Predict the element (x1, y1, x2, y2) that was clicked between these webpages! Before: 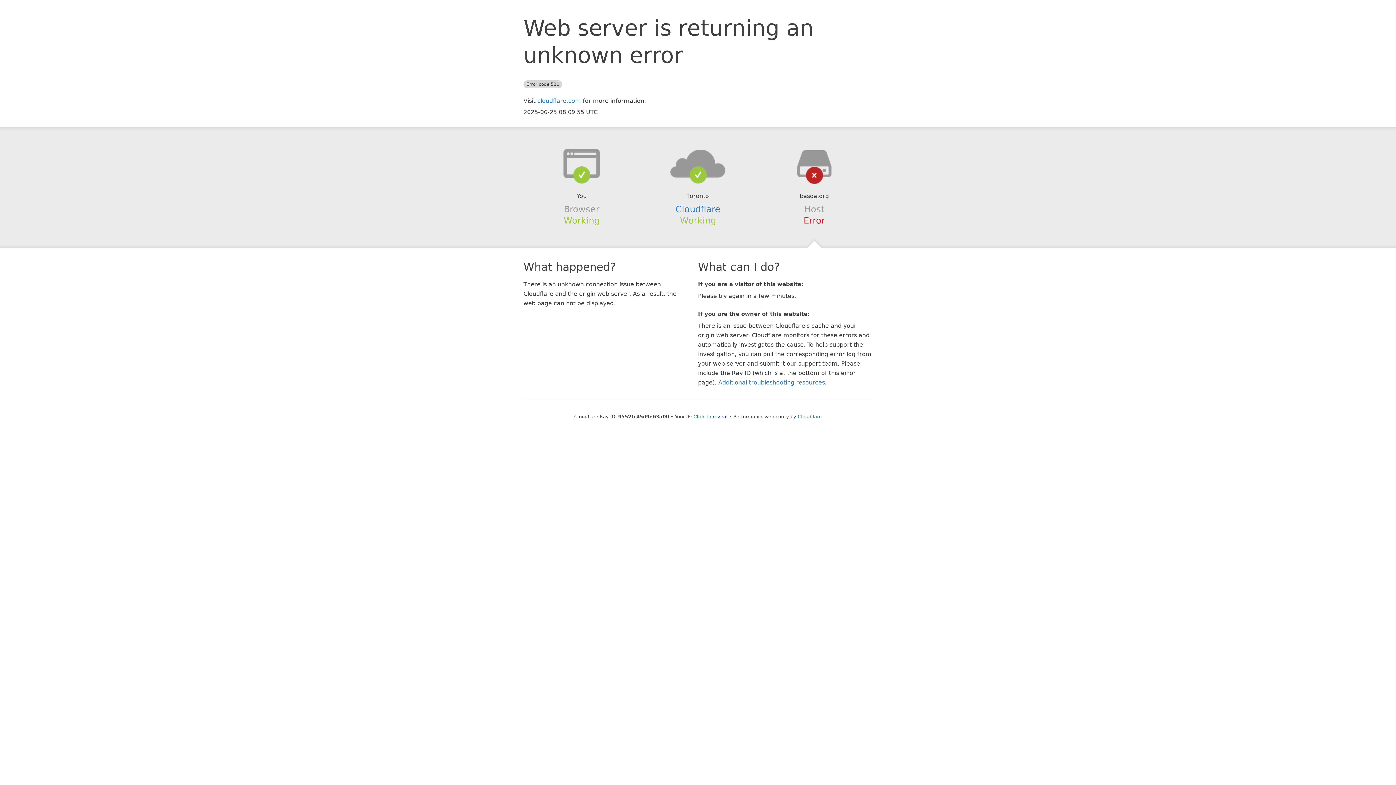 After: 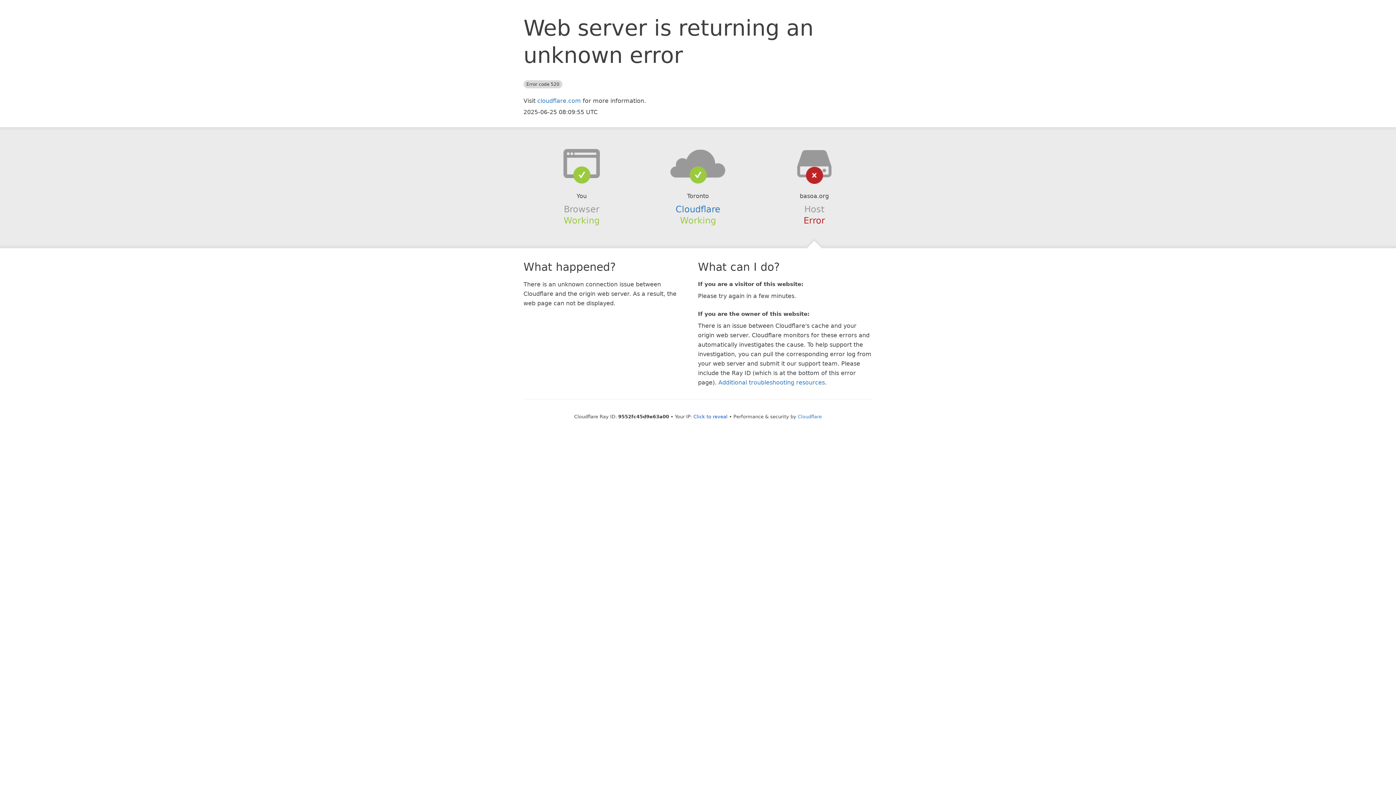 Action: bbox: (639, 148, 756, 178)